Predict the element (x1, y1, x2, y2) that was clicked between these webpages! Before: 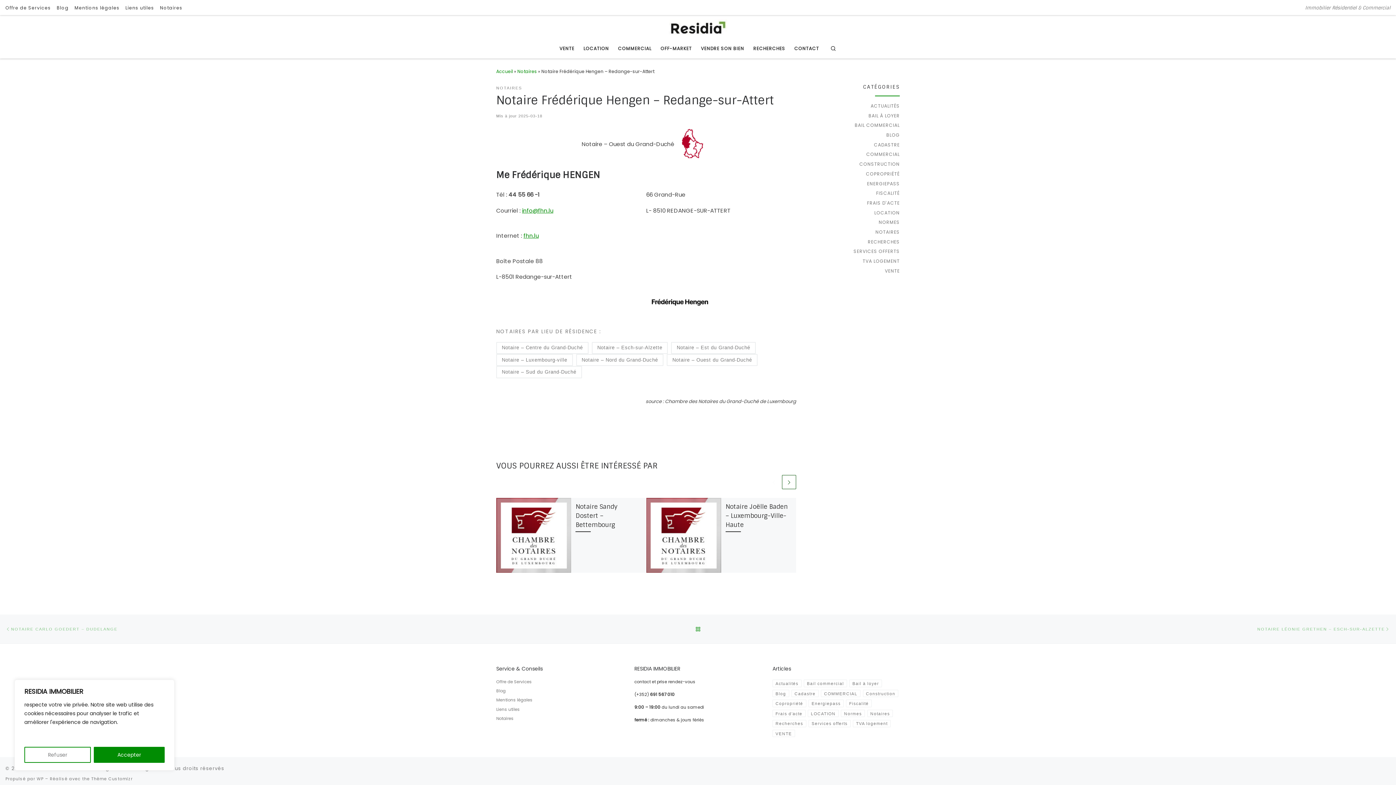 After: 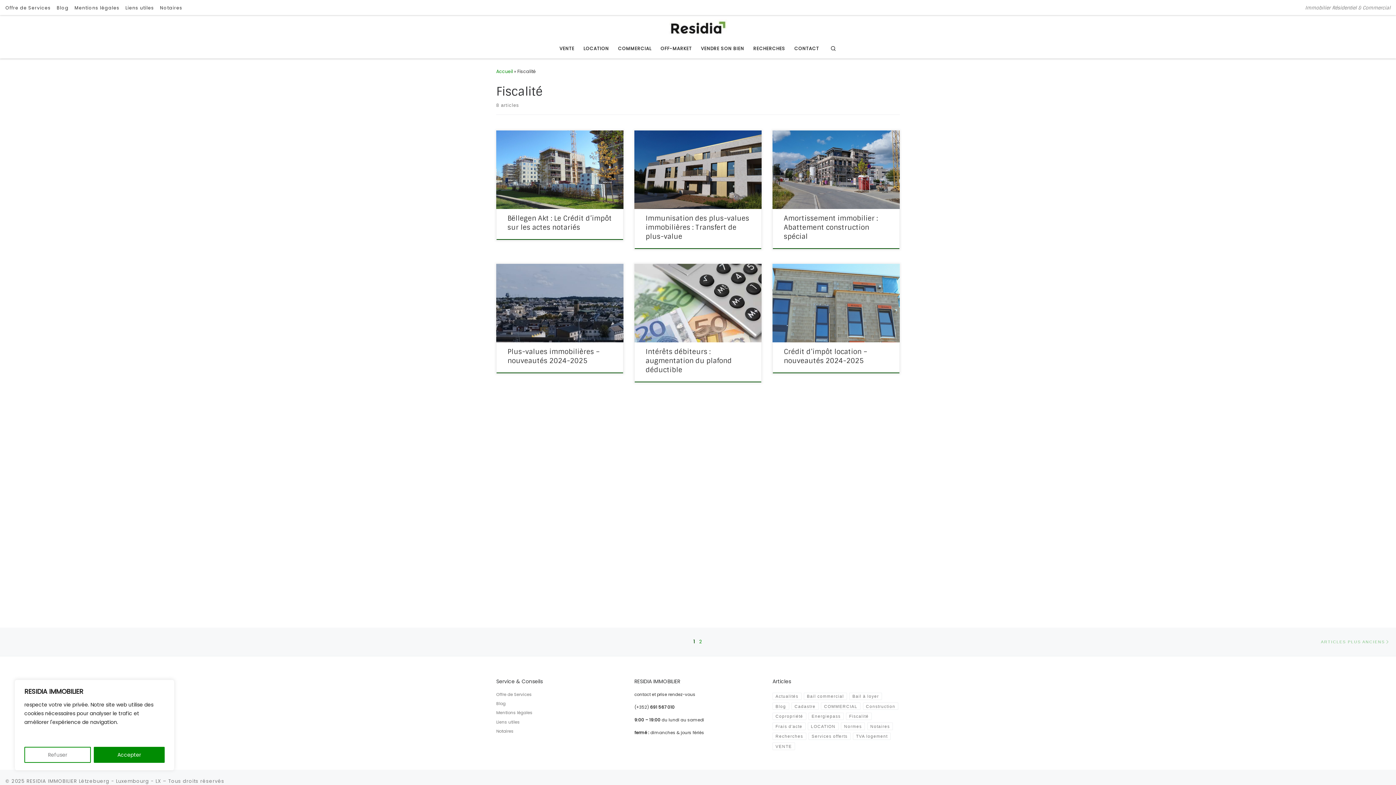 Action: bbox: (876, 190, 900, 196) label: FISCALITÉ